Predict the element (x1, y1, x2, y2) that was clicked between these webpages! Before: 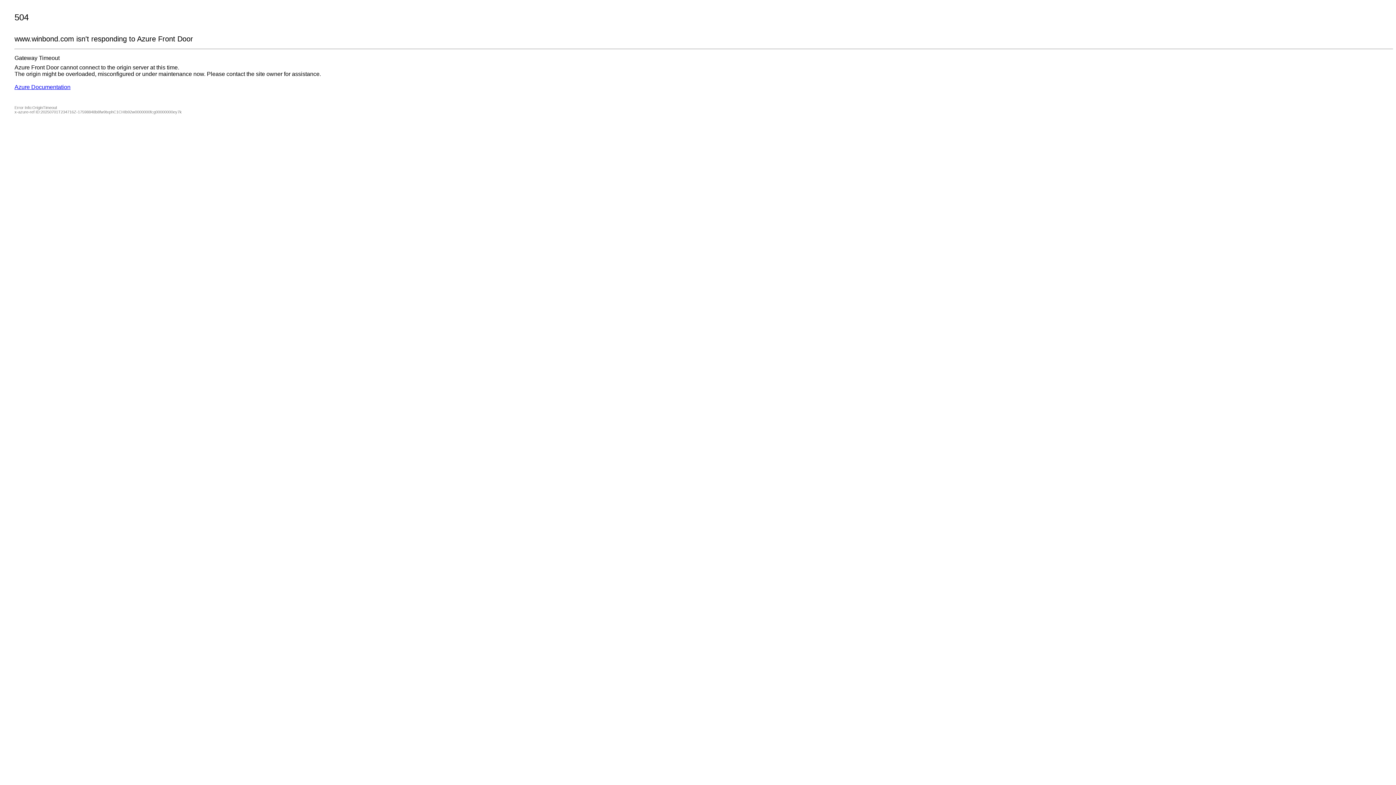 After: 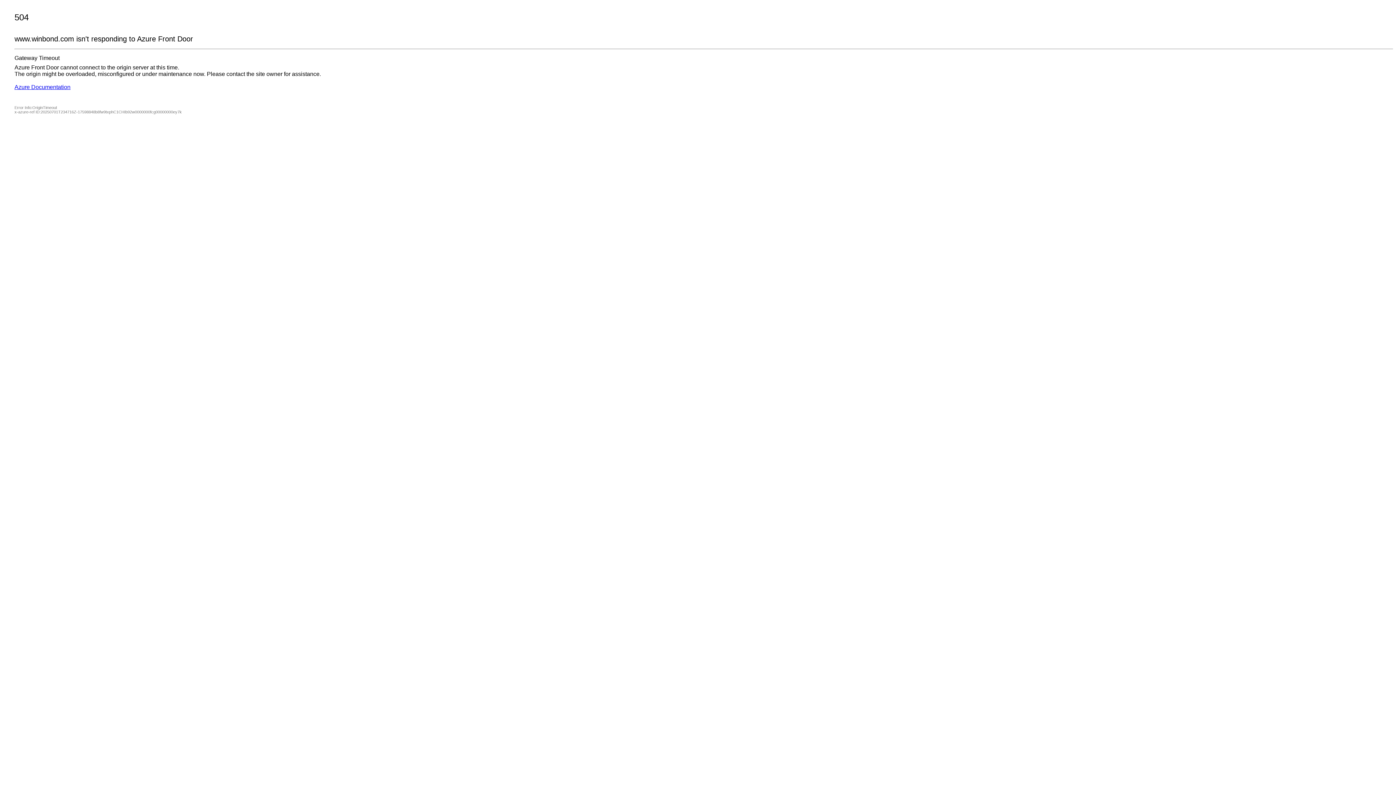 Action: bbox: (14, 84, 70, 90) label: Azure Documentation